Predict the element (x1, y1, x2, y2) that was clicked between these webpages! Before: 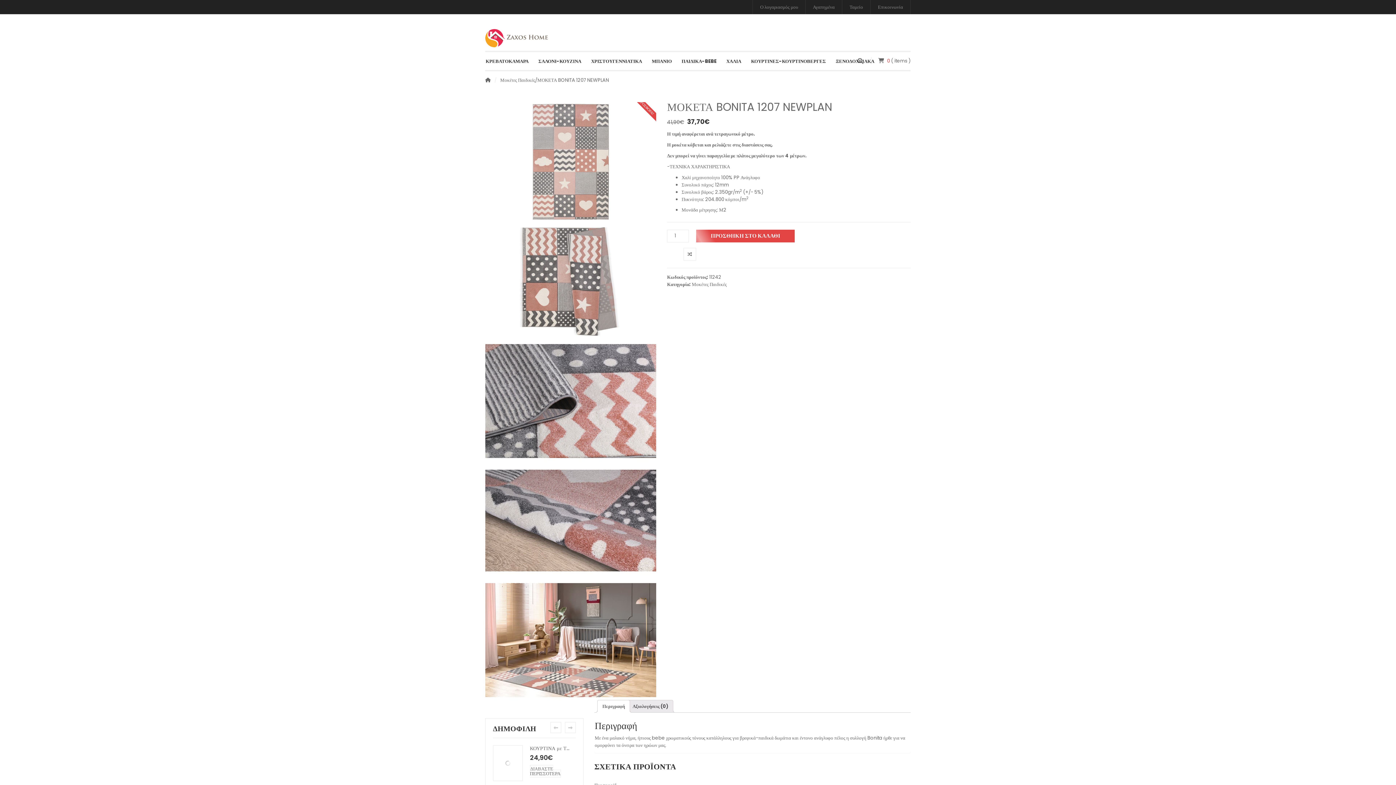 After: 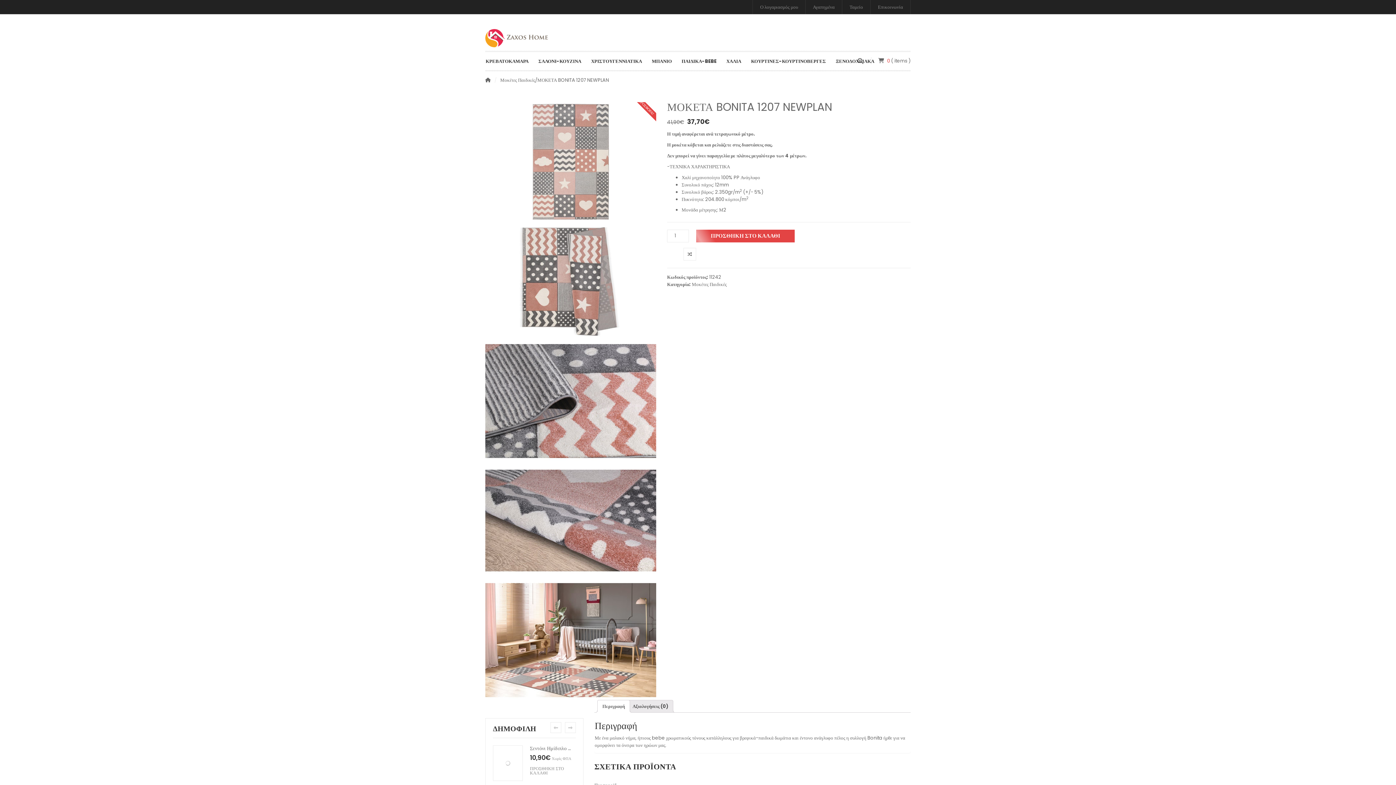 Action: bbox: (602, 700, 625, 712) label: Περιγραφή